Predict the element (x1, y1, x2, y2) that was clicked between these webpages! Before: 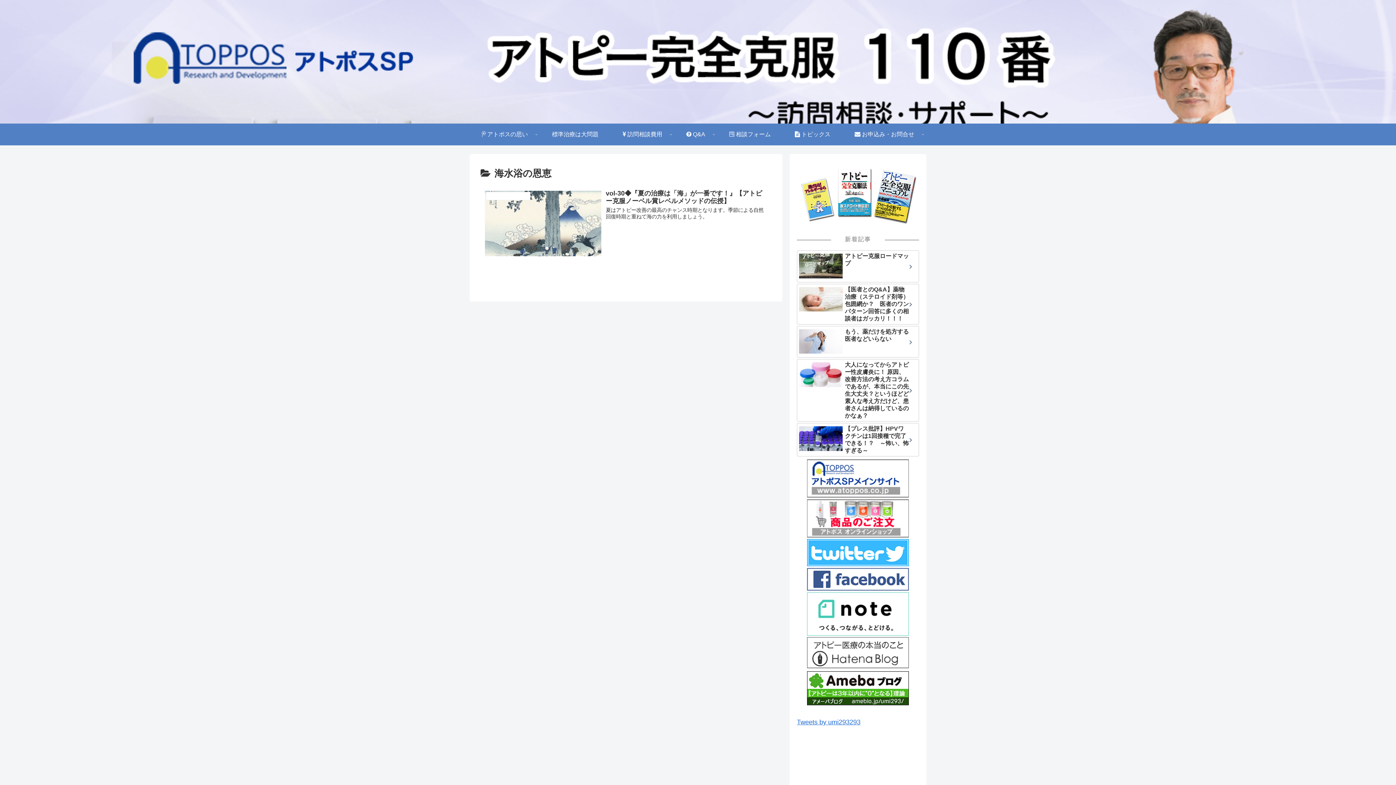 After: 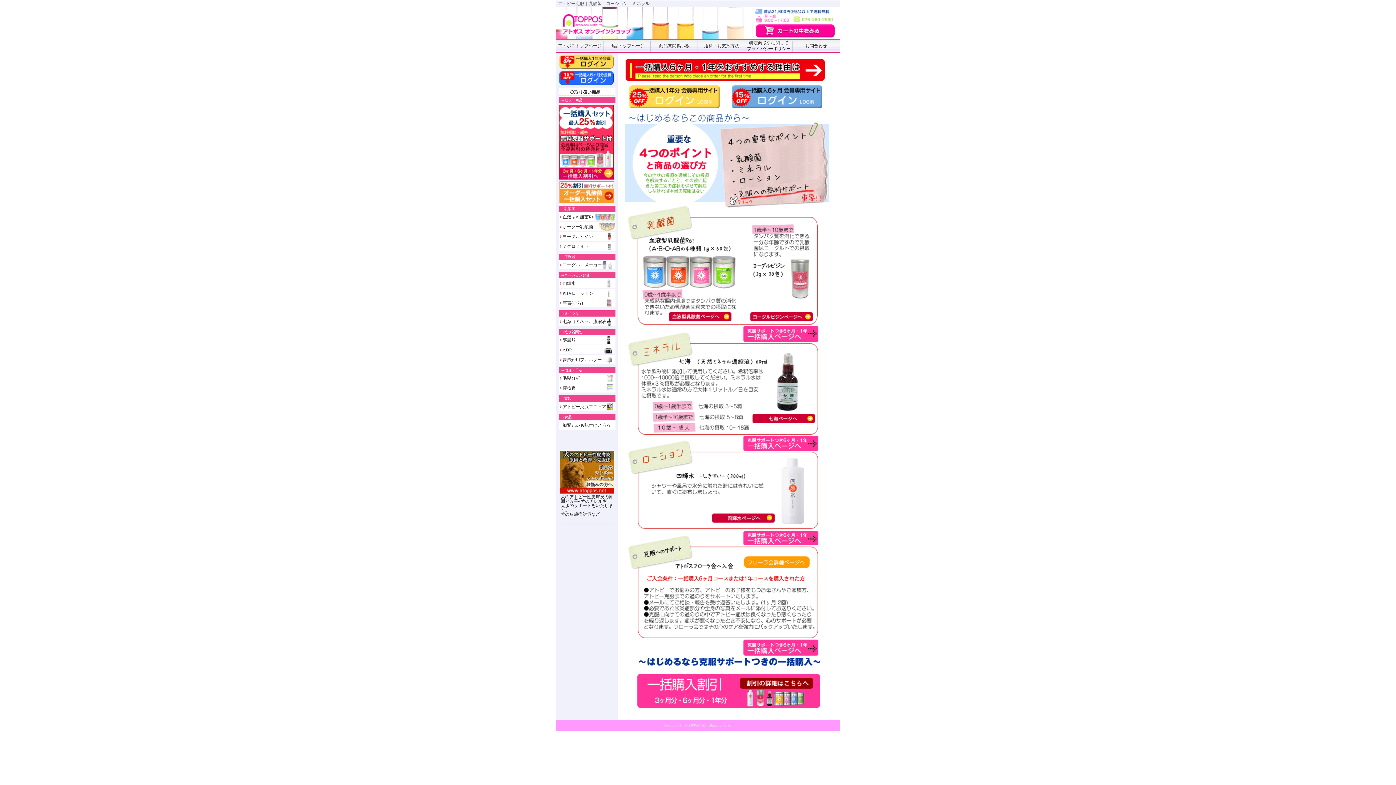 Action: bbox: (797, 499, 919, 539)